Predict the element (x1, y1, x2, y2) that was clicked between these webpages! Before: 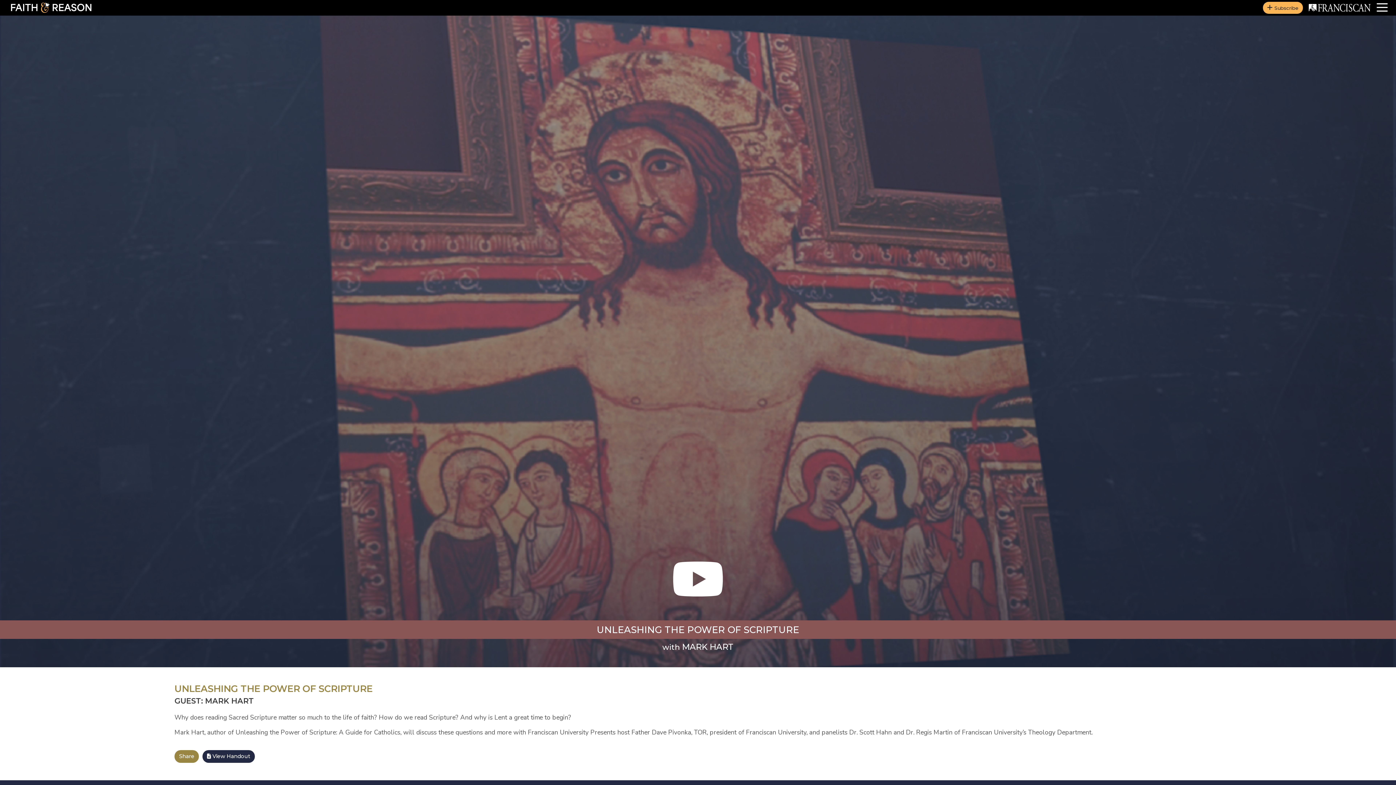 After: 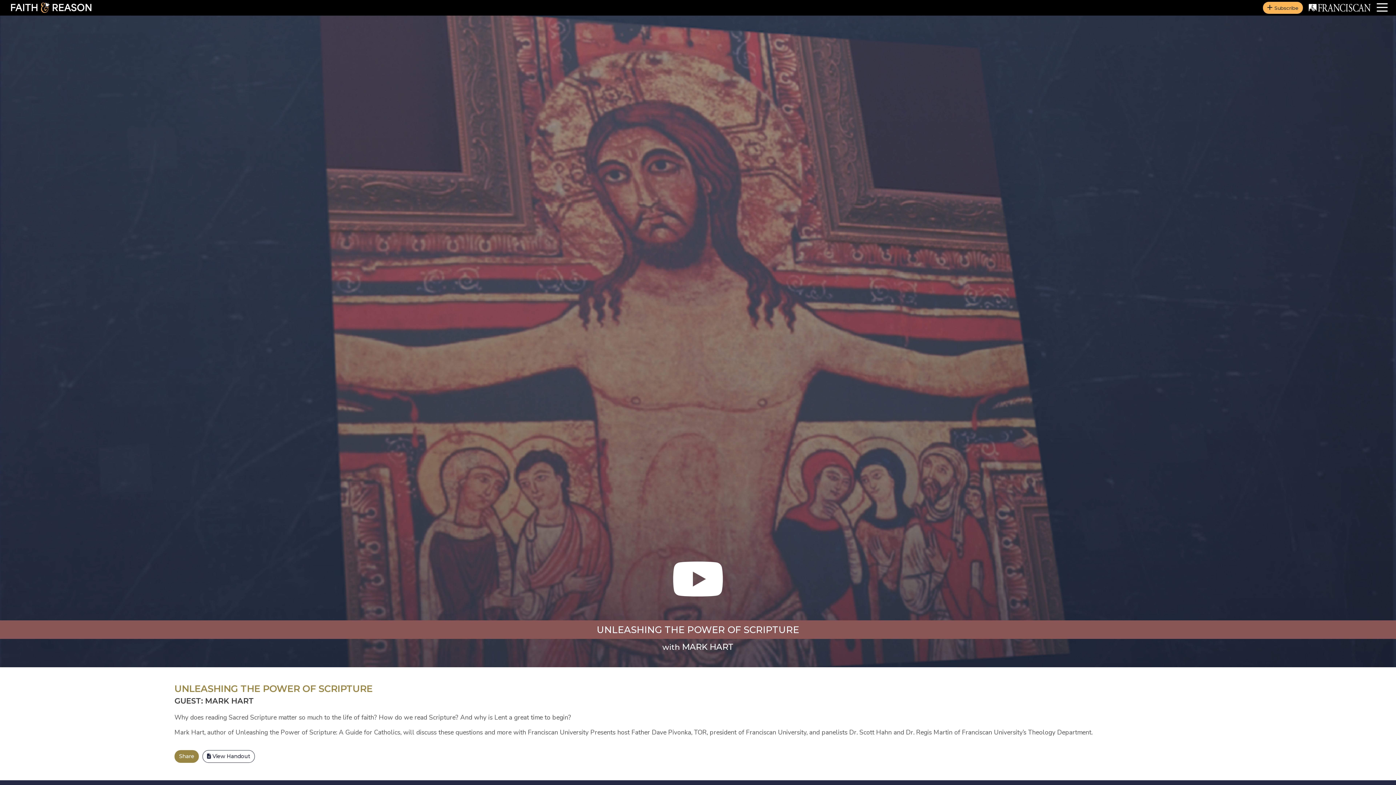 Action: bbox: (202, 750, 254, 763) label:  View Handout